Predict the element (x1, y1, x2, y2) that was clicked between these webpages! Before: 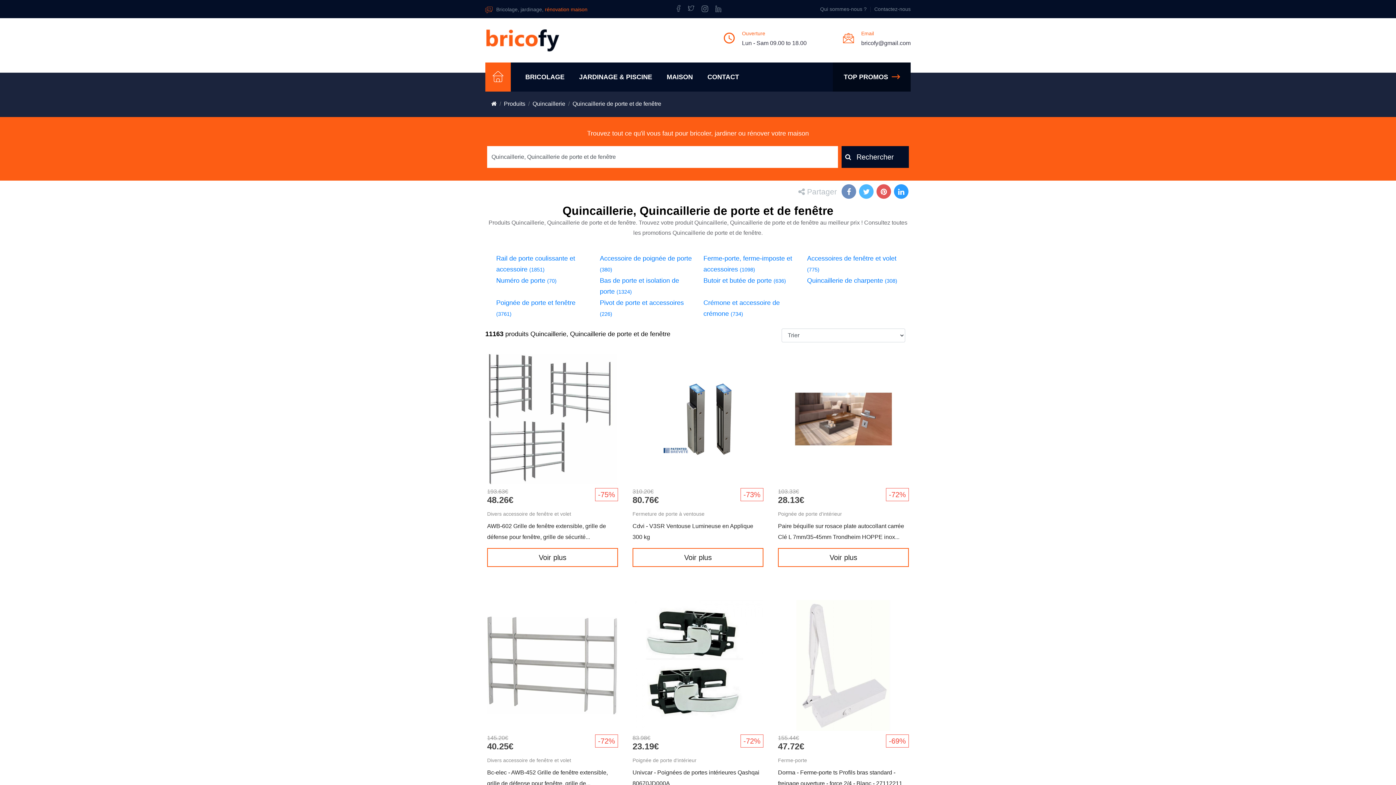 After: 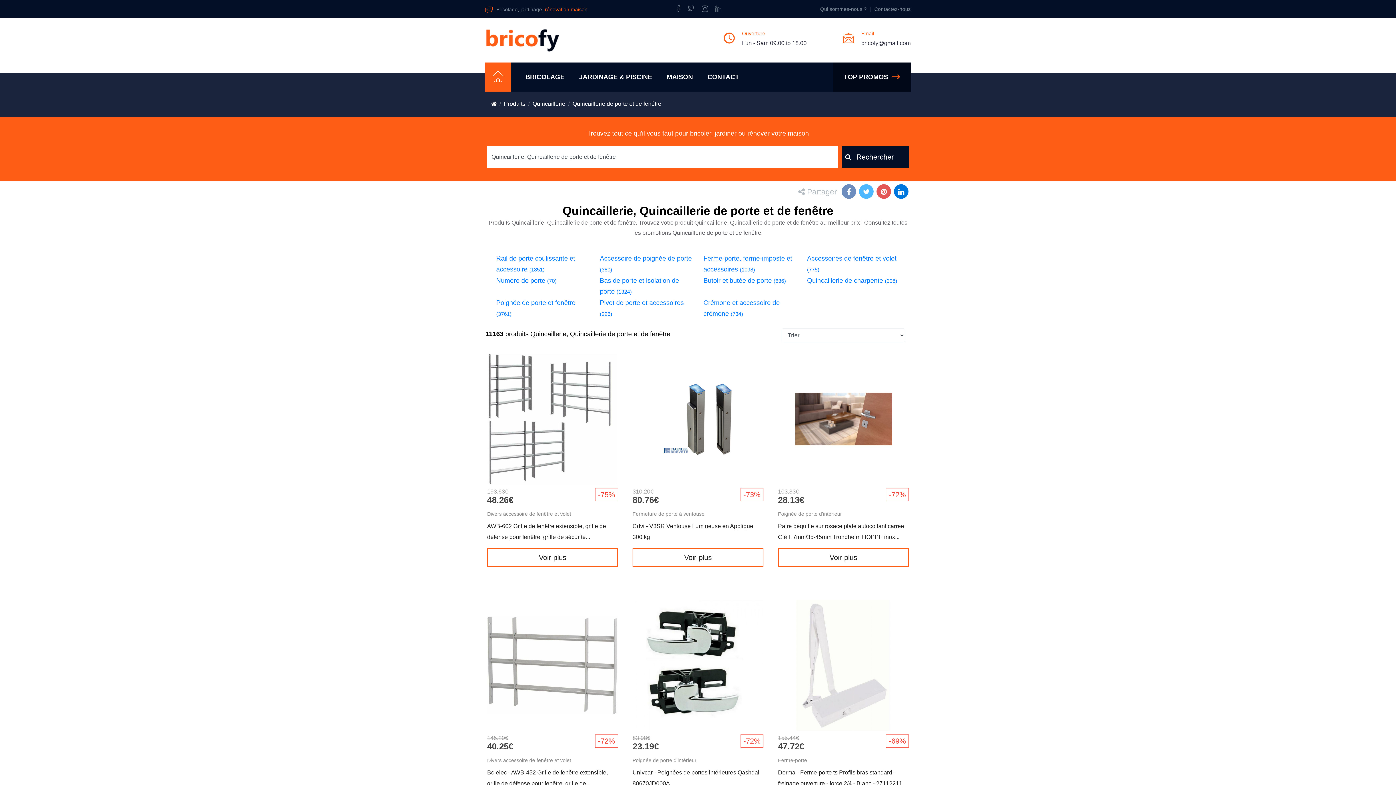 Action: bbox: (894, 189, 910, 195)